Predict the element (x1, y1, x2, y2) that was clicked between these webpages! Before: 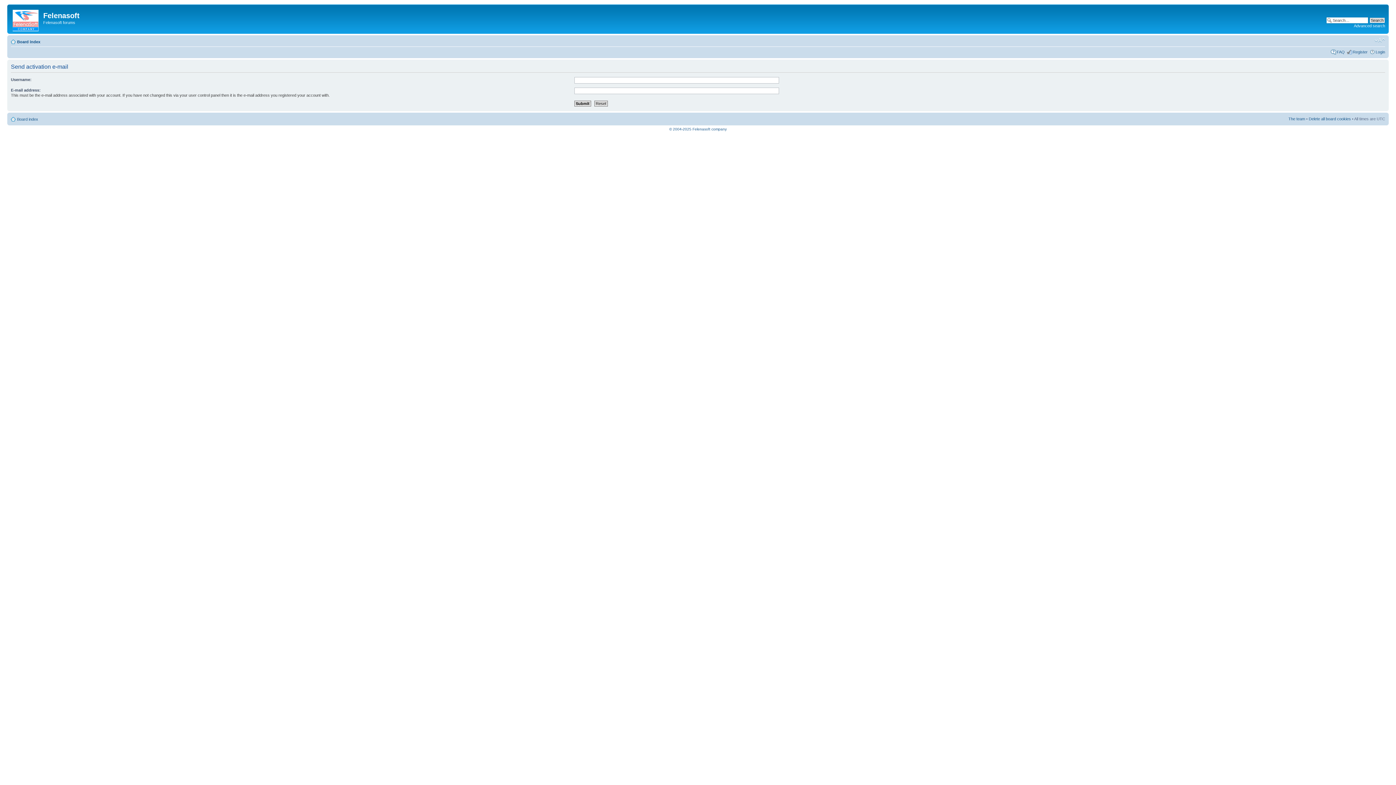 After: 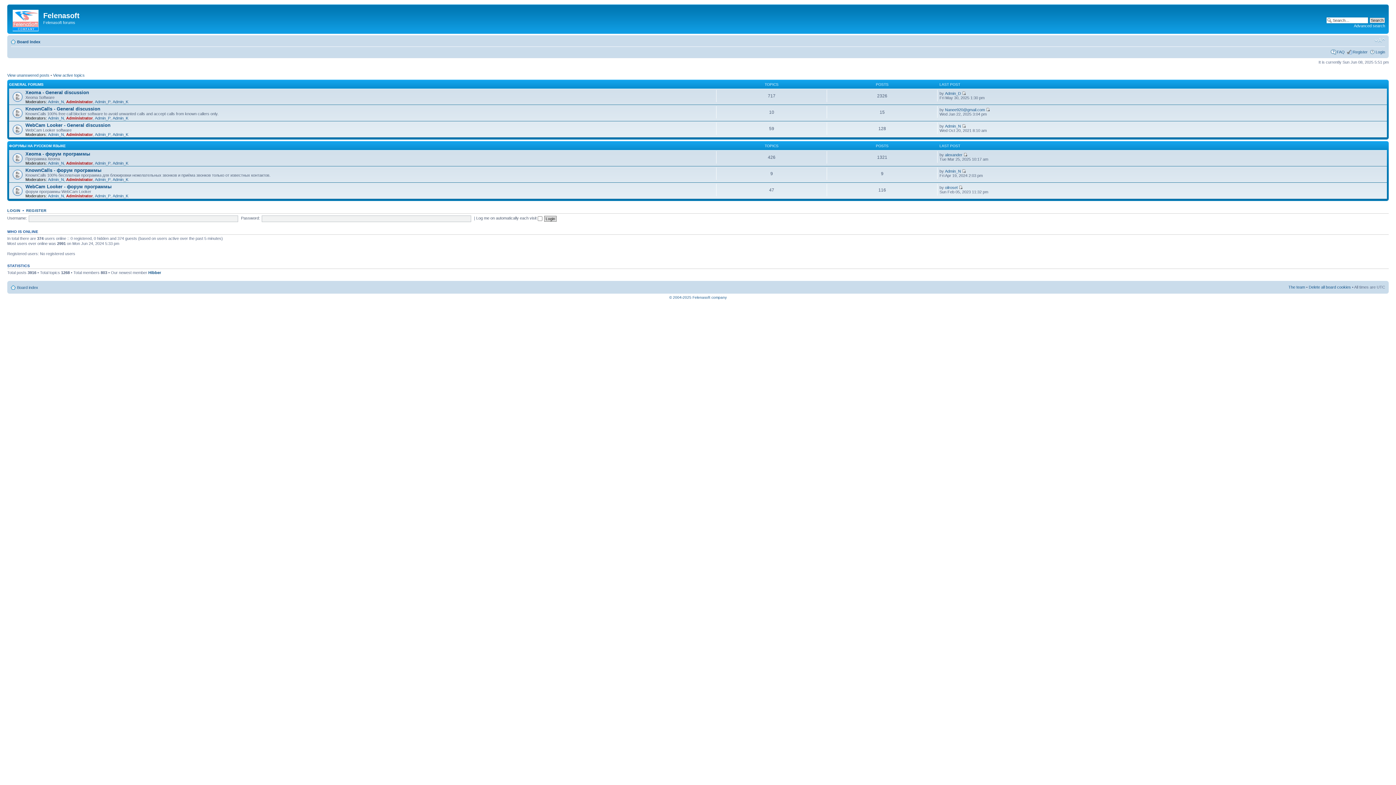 Action: bbox: (669, 127, 726, 131) label: © 2004-2025 Felenasoft company